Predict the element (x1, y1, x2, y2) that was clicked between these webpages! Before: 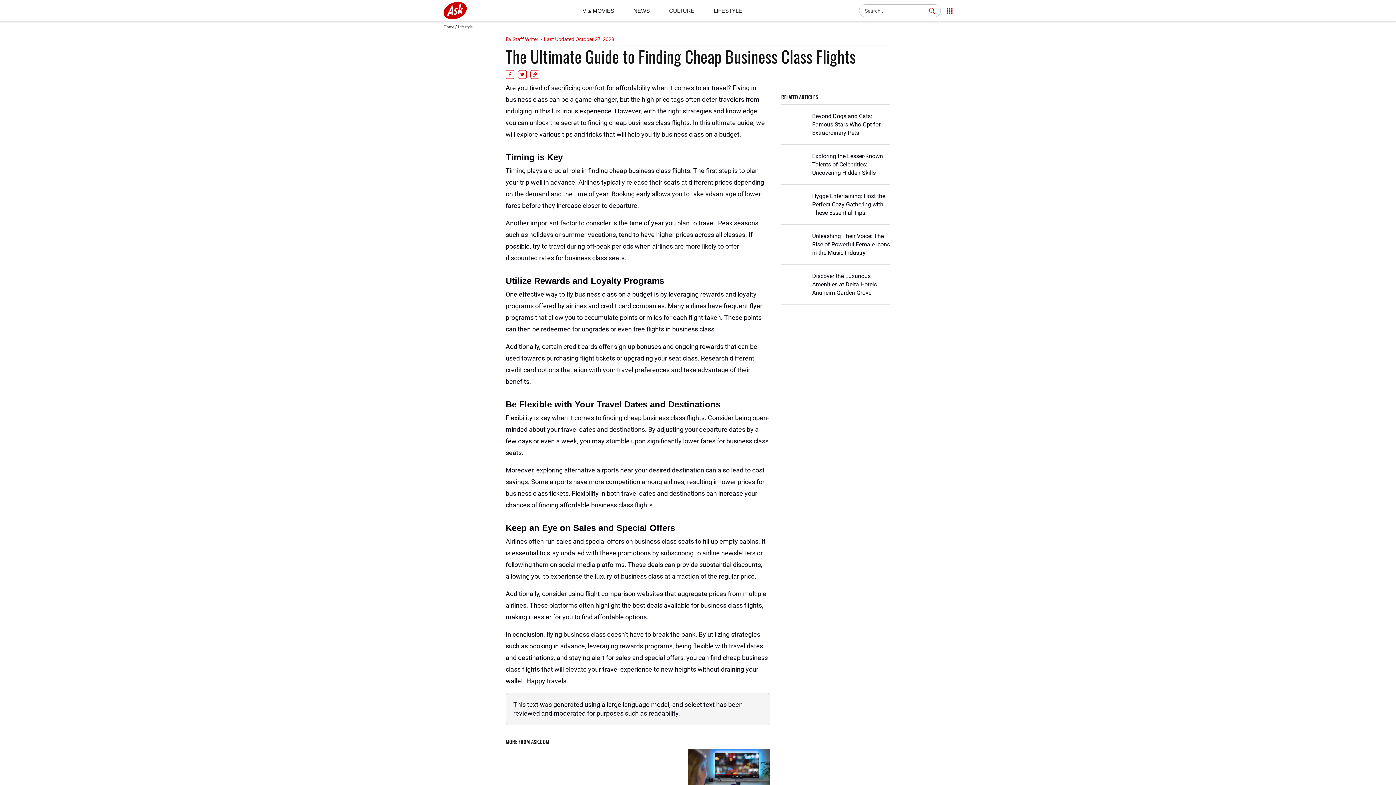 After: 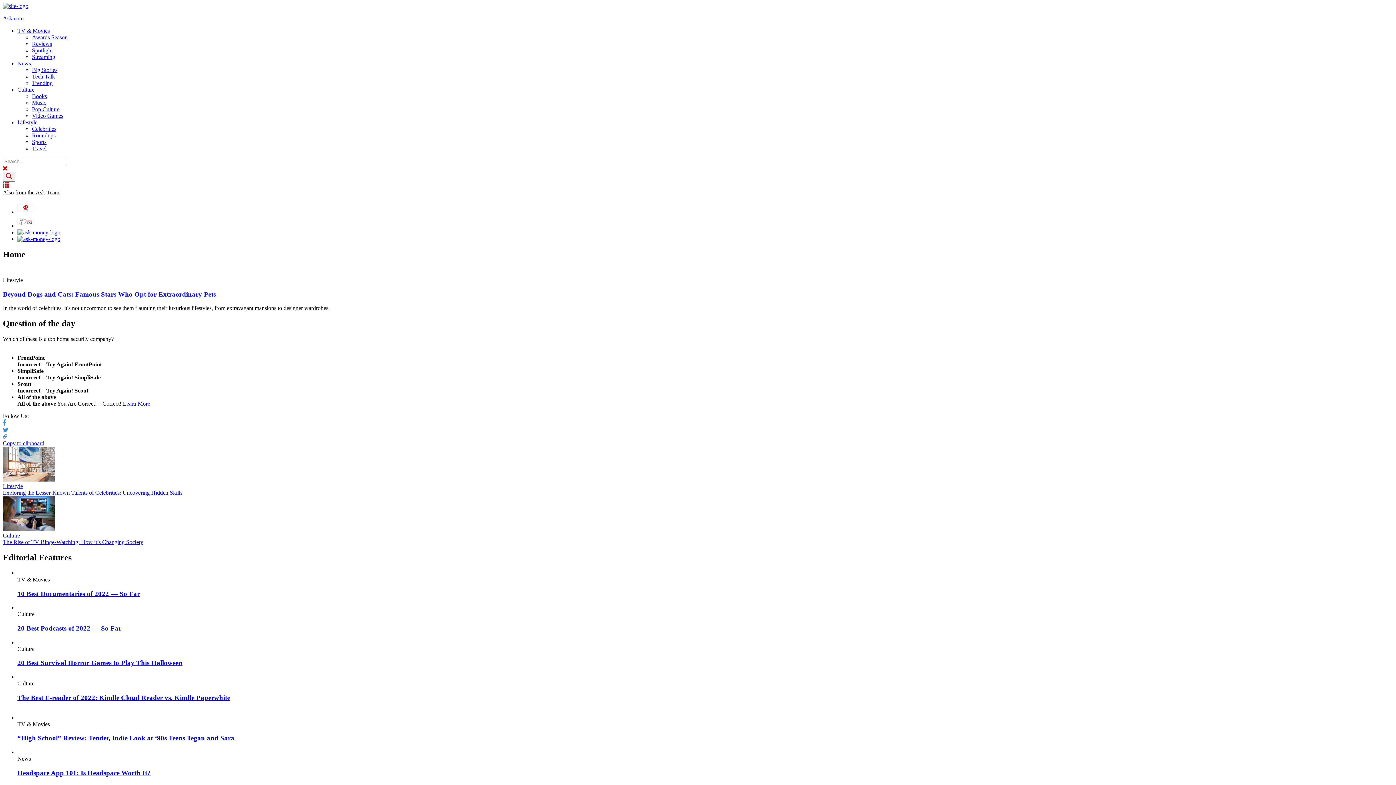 Action: label: Home  bbox: (443, 24, 455, 29)